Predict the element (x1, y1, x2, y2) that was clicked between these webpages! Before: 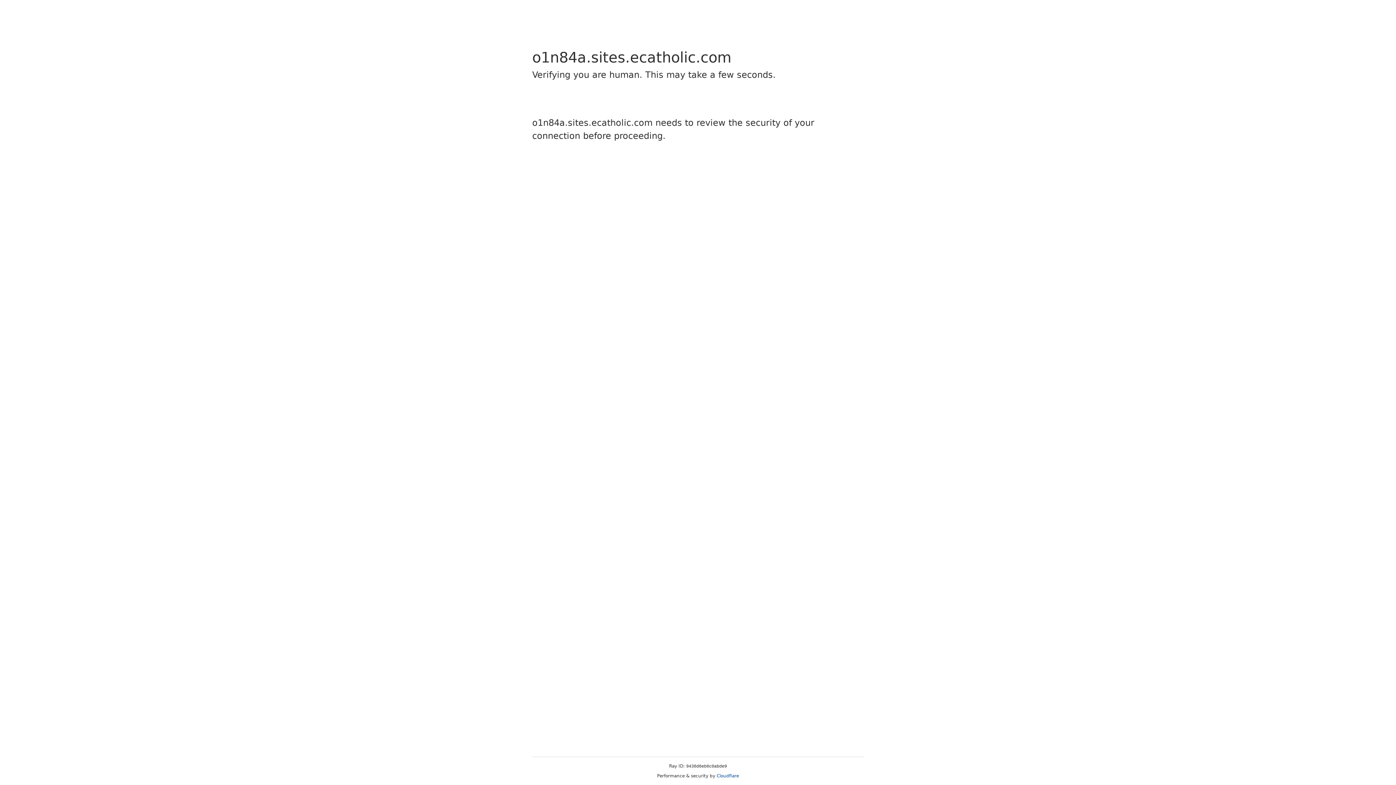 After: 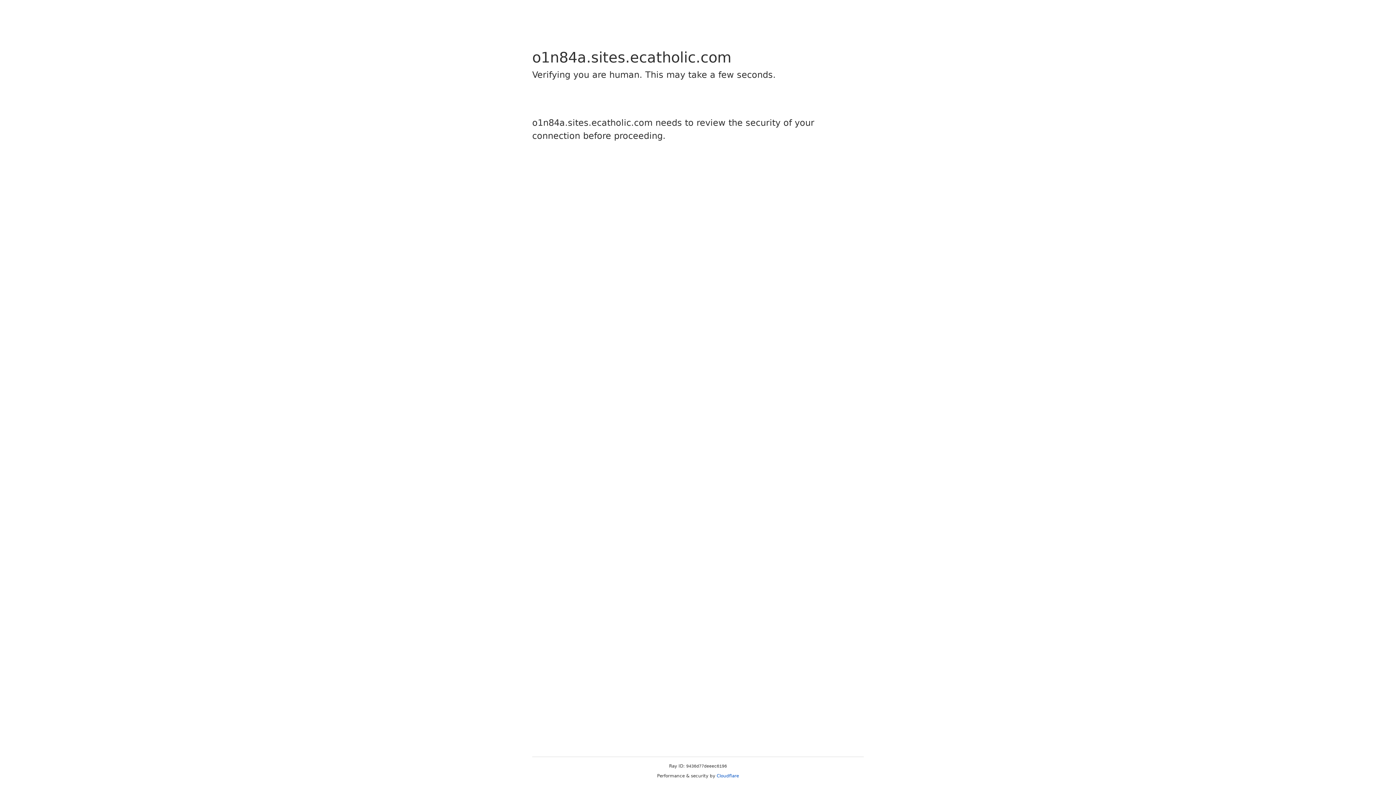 Action: label: Cloudflare bbox: (716, 773, 739, 778)